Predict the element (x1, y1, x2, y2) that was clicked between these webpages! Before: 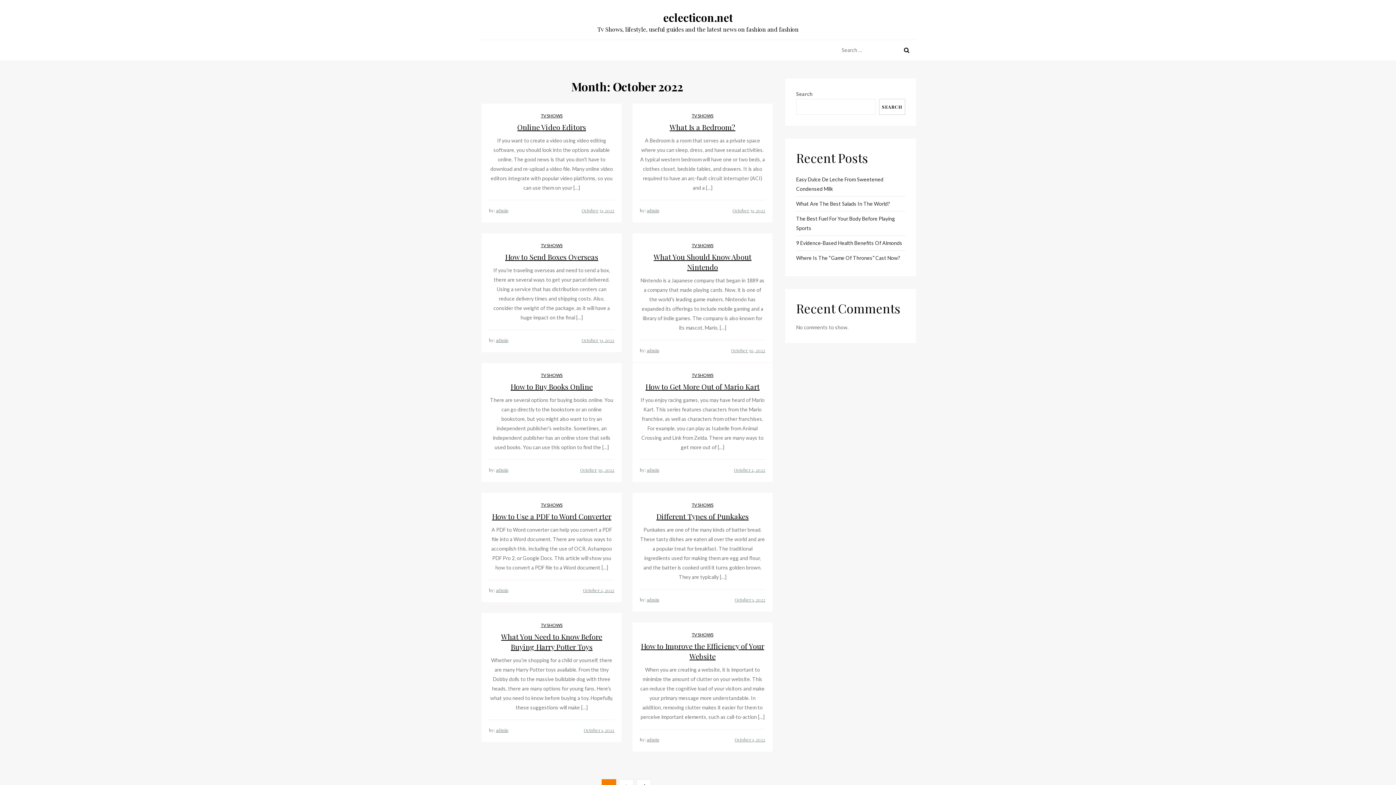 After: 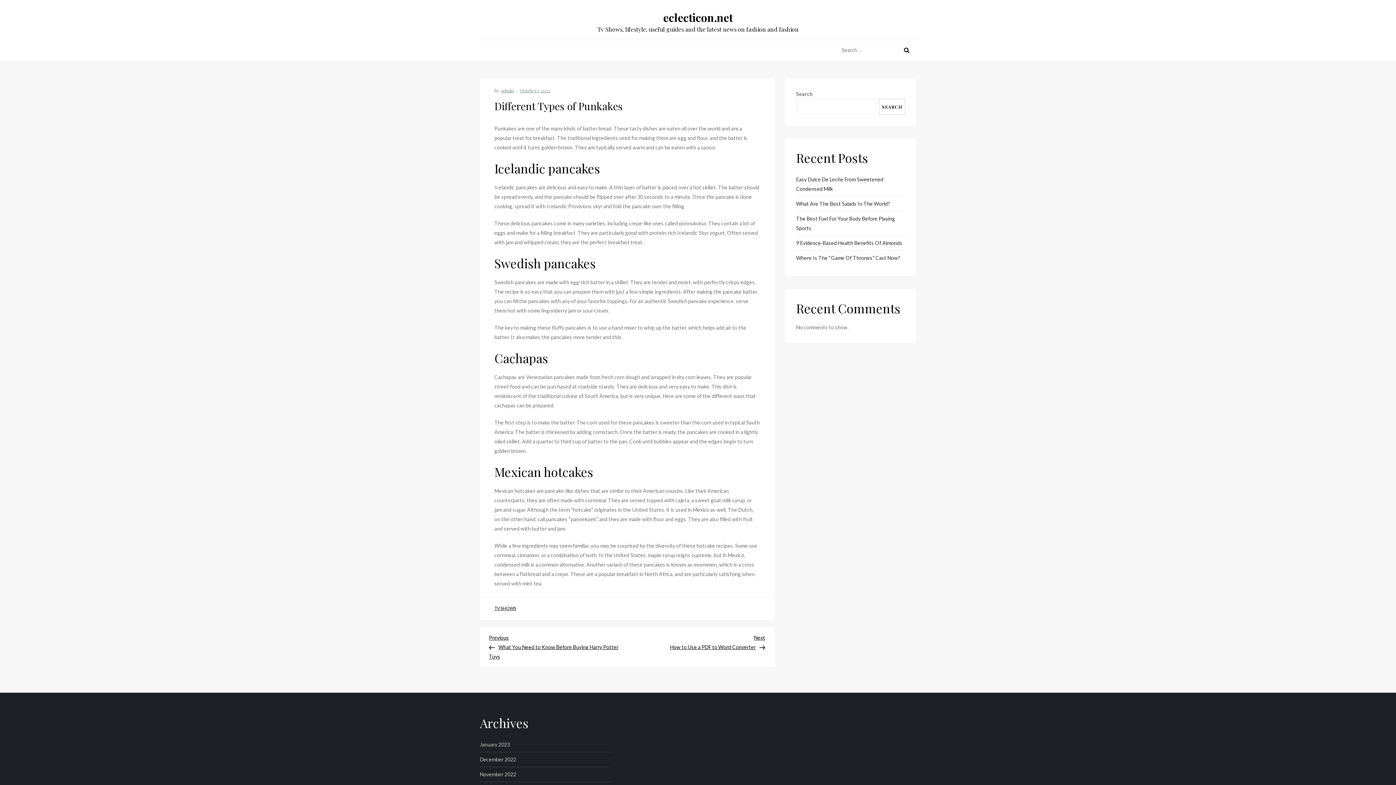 Action: label: October 1, 2022 bbox: (734, 597, 765, 602)